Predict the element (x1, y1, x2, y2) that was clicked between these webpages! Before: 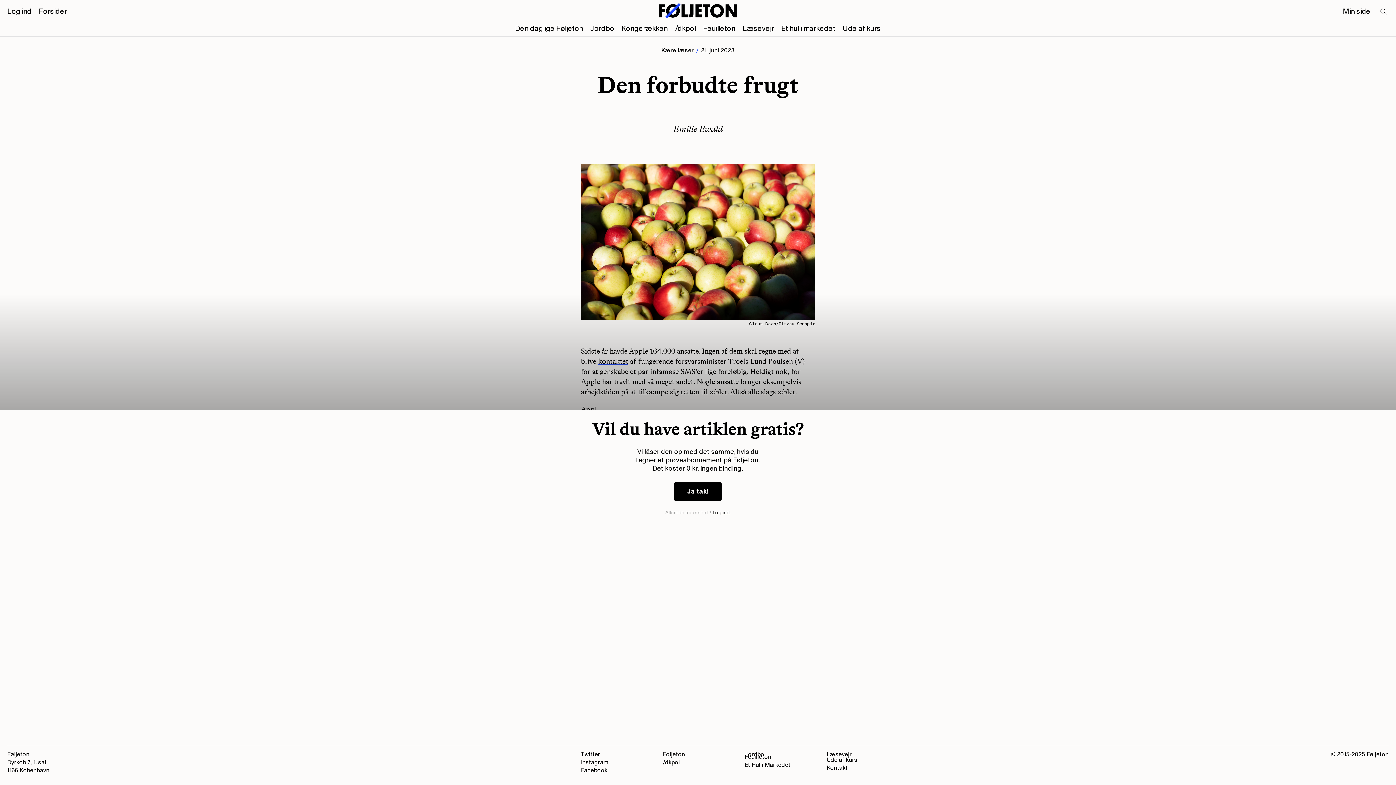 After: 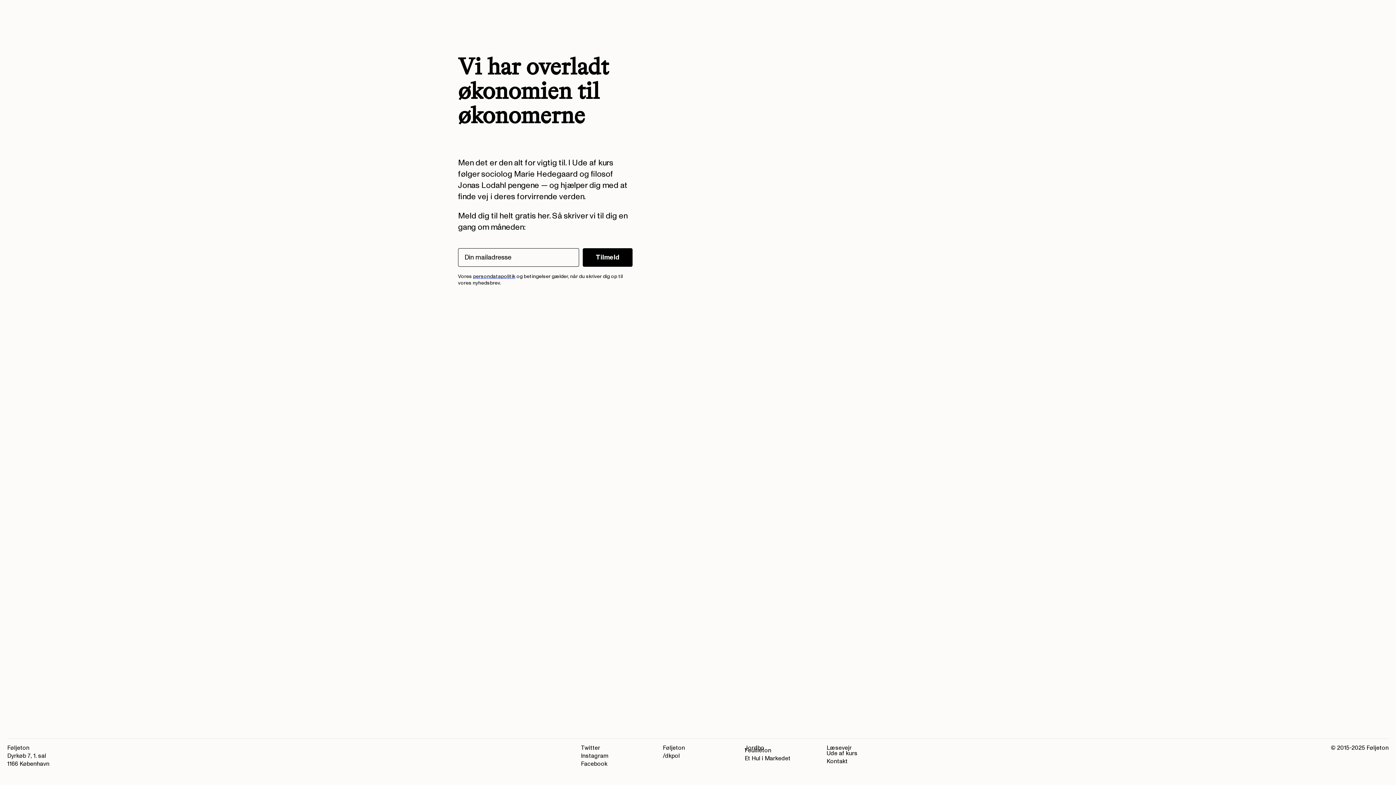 Action: bbox: (826, 756, 857, 764) label: Ude af kurs